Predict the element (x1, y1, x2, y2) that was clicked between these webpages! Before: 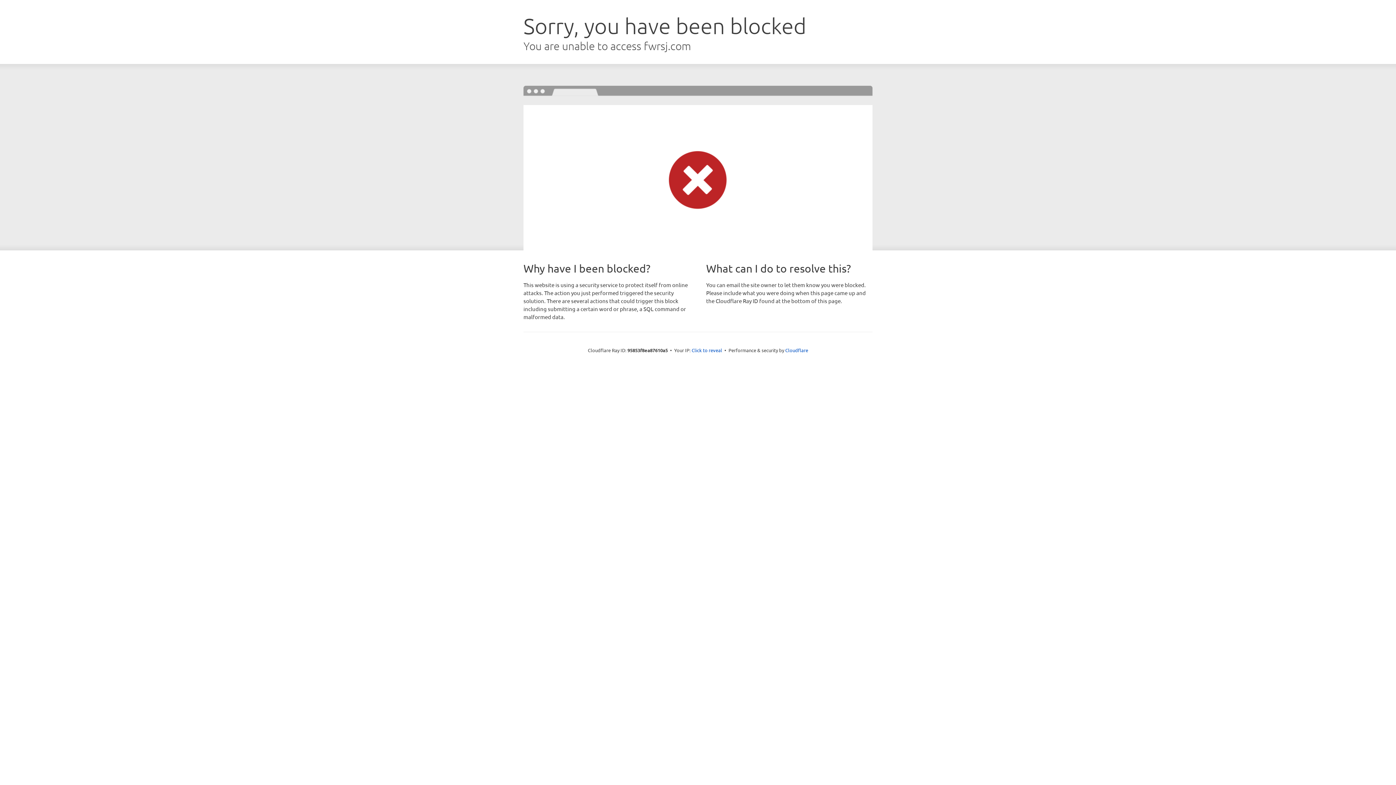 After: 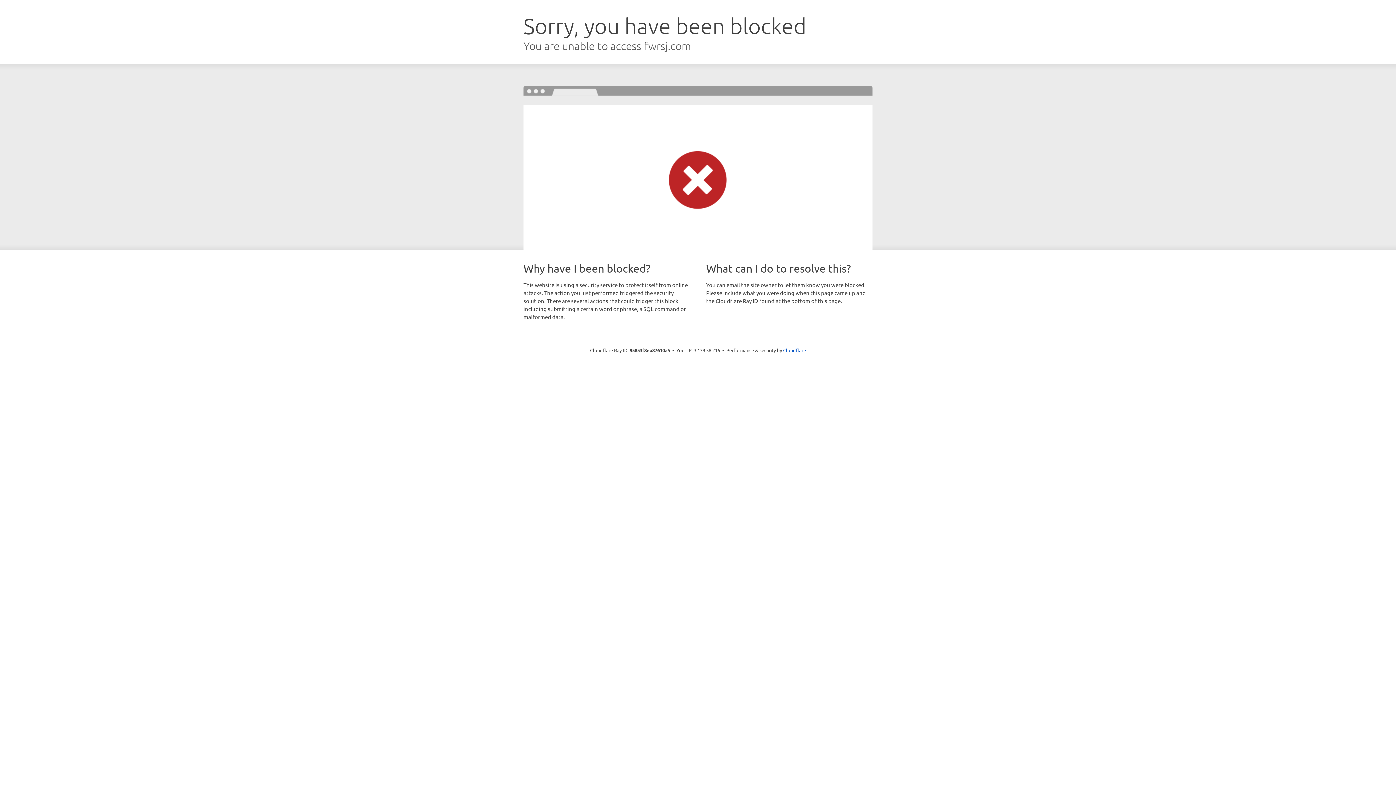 Action: label: Click to reveal bbox: (691, 346, 722, 353)